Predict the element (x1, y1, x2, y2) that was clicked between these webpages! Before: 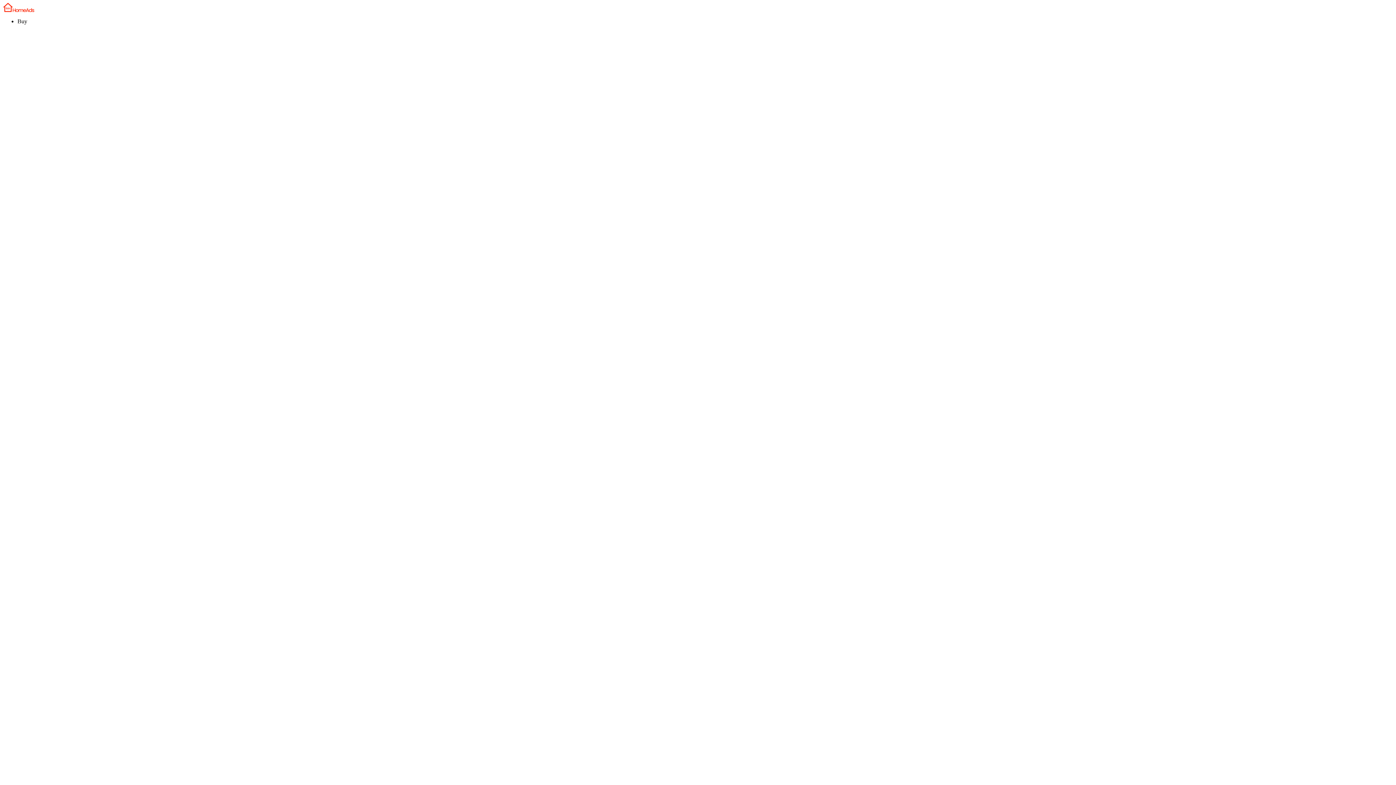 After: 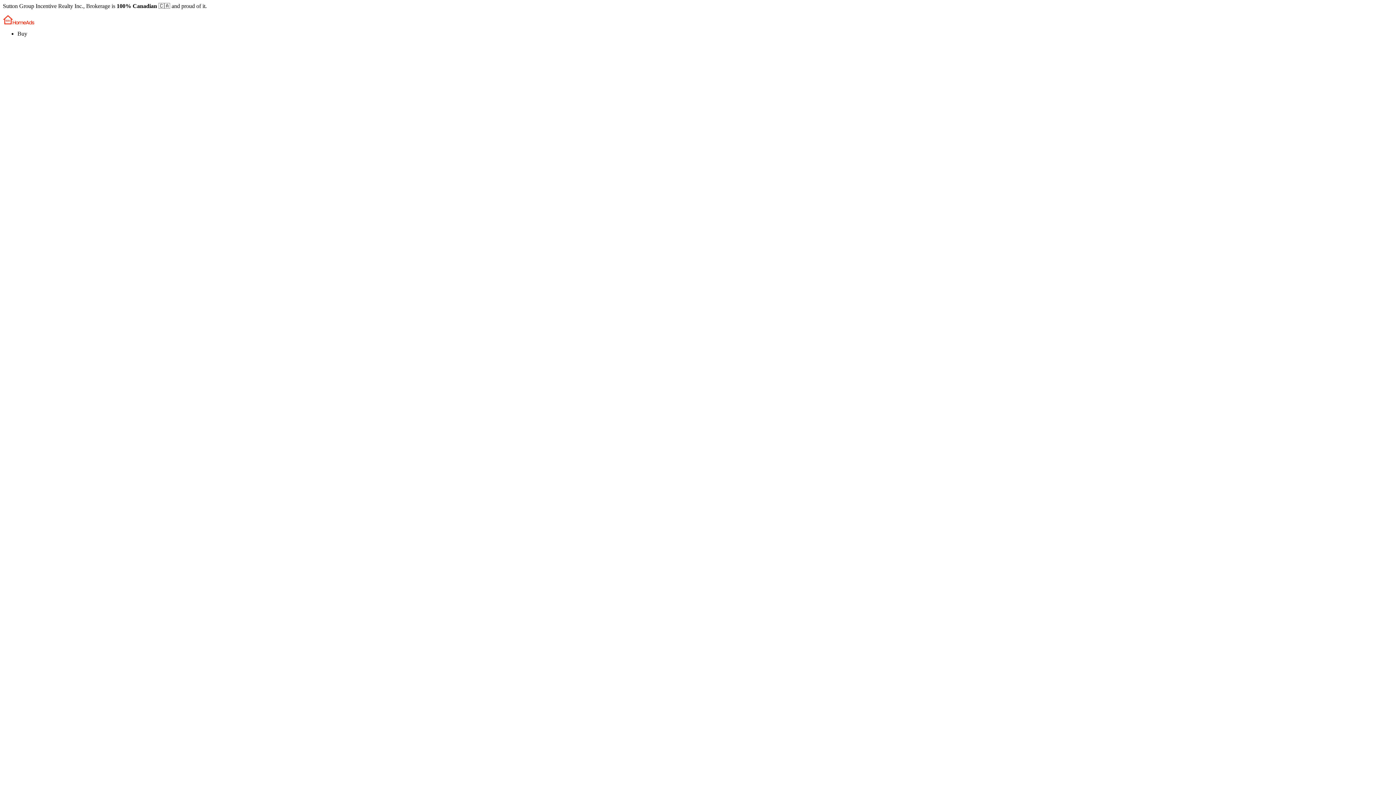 Action: bbox: (2, 2, 1393, 12)